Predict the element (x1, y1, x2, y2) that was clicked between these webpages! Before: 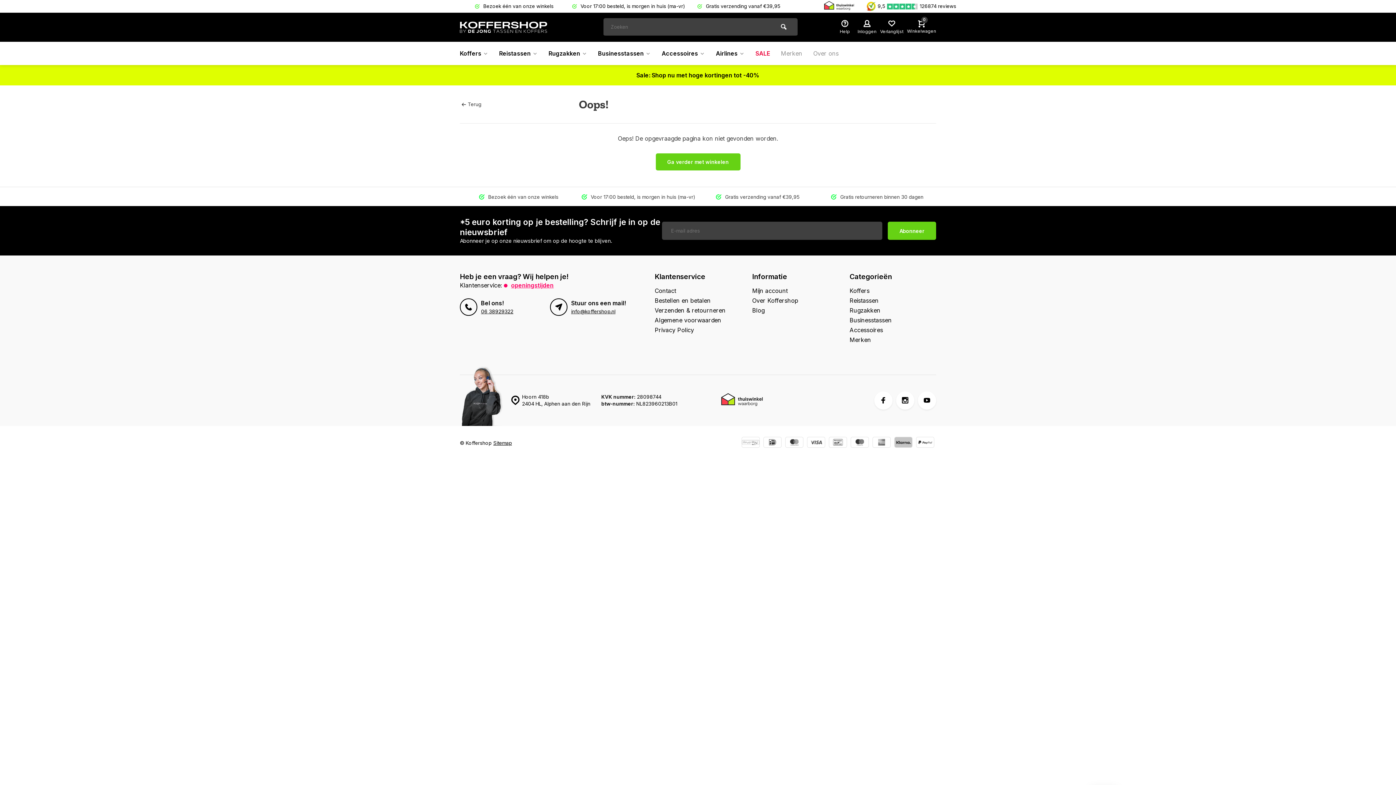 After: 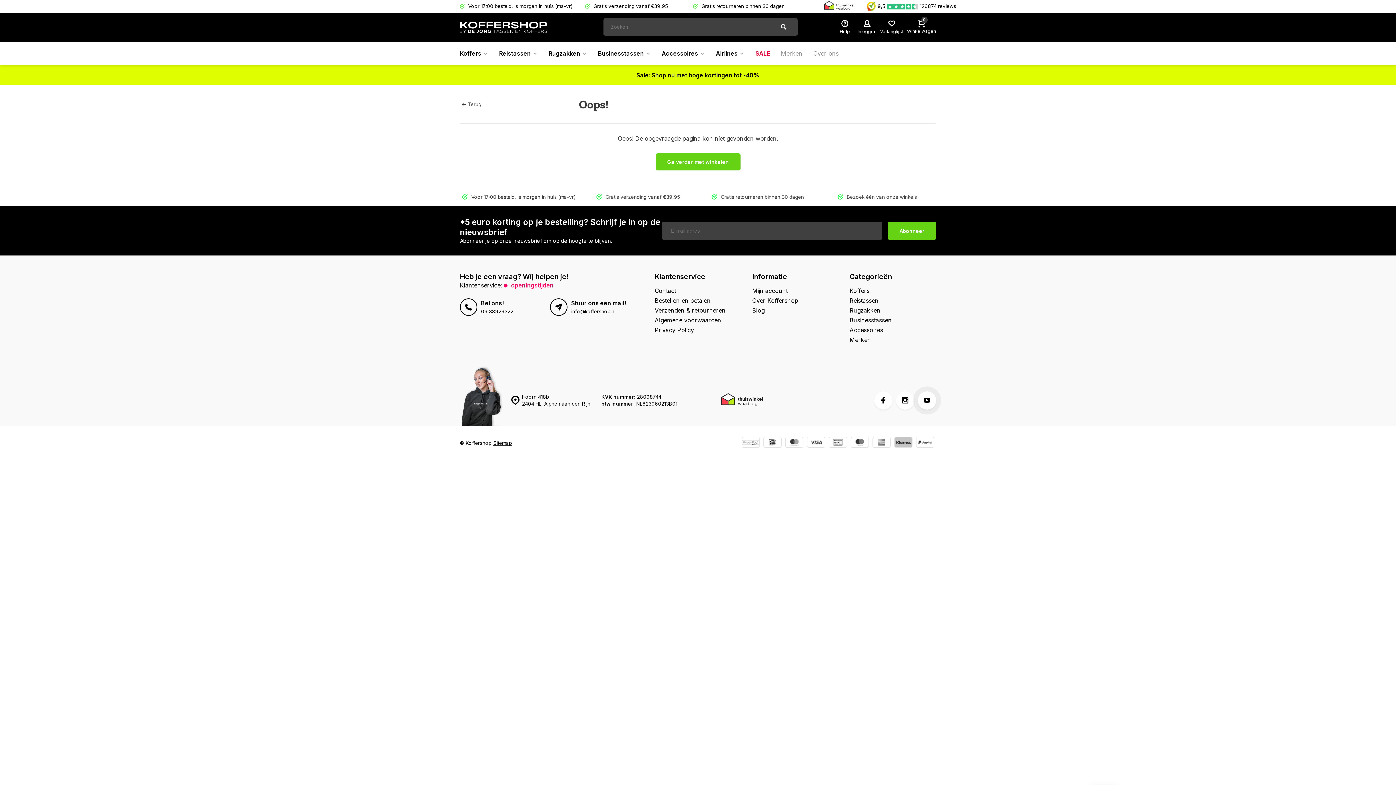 Action: bbox: (918, 391, 936, 409)